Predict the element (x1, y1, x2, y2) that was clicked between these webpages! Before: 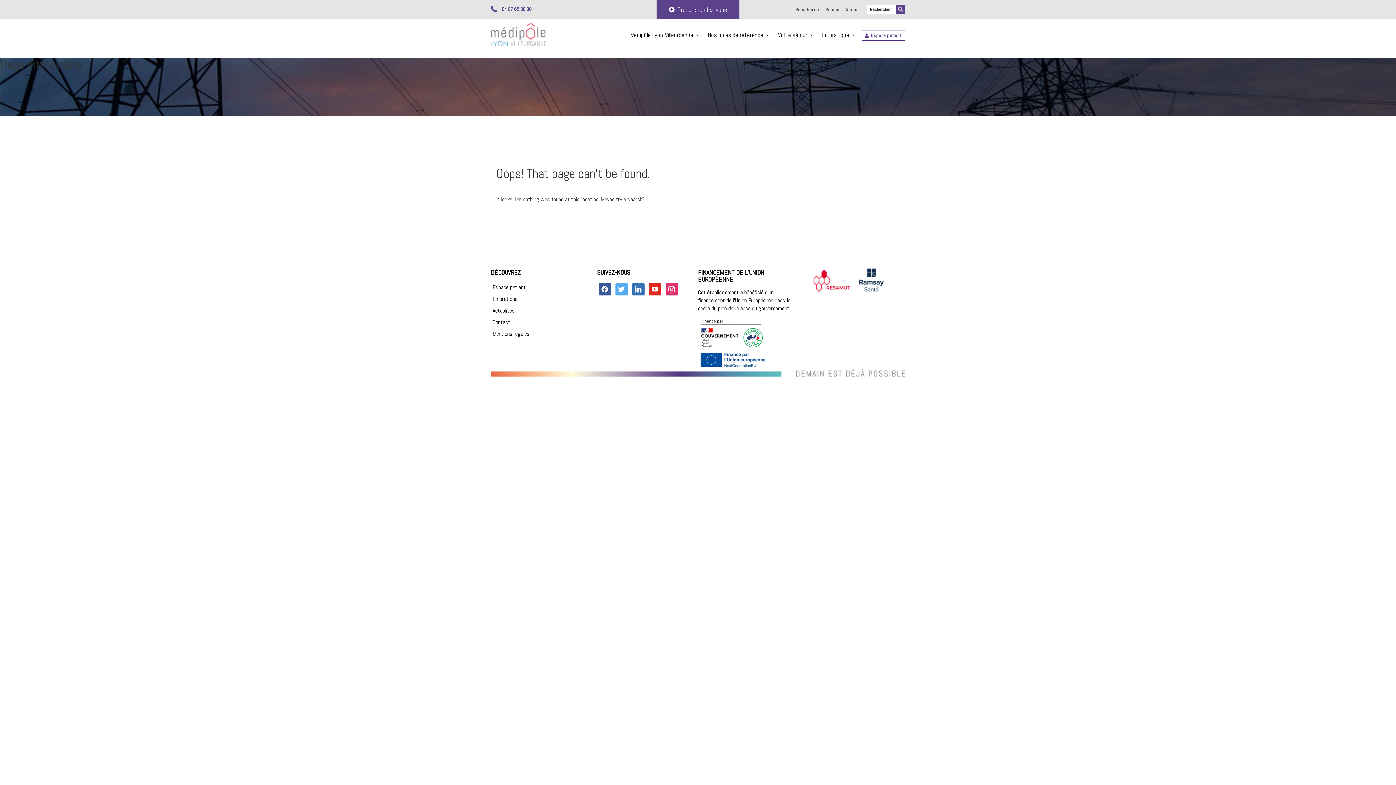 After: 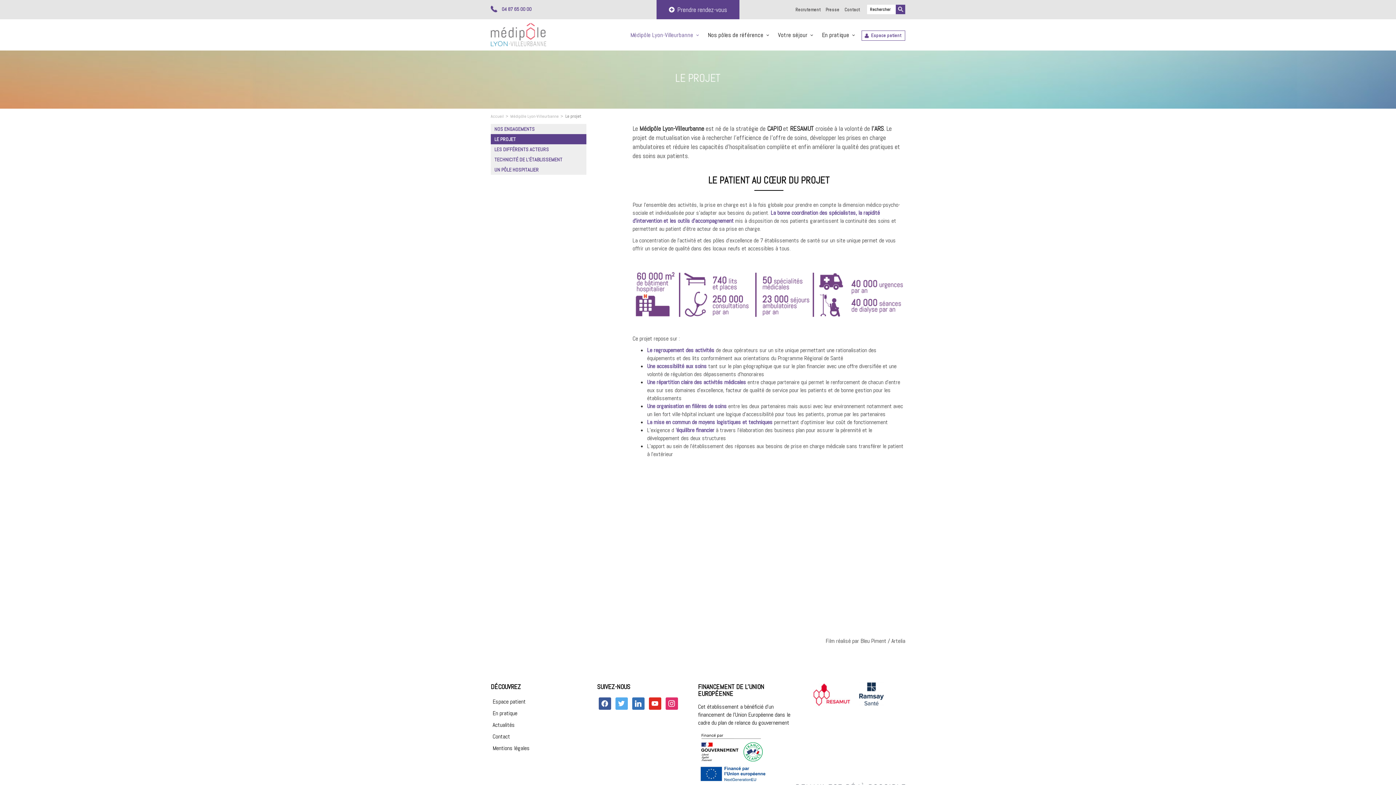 Action: label: Médipôle Lyon-Villeurbanne bbox: (628, 28, 701, 41)